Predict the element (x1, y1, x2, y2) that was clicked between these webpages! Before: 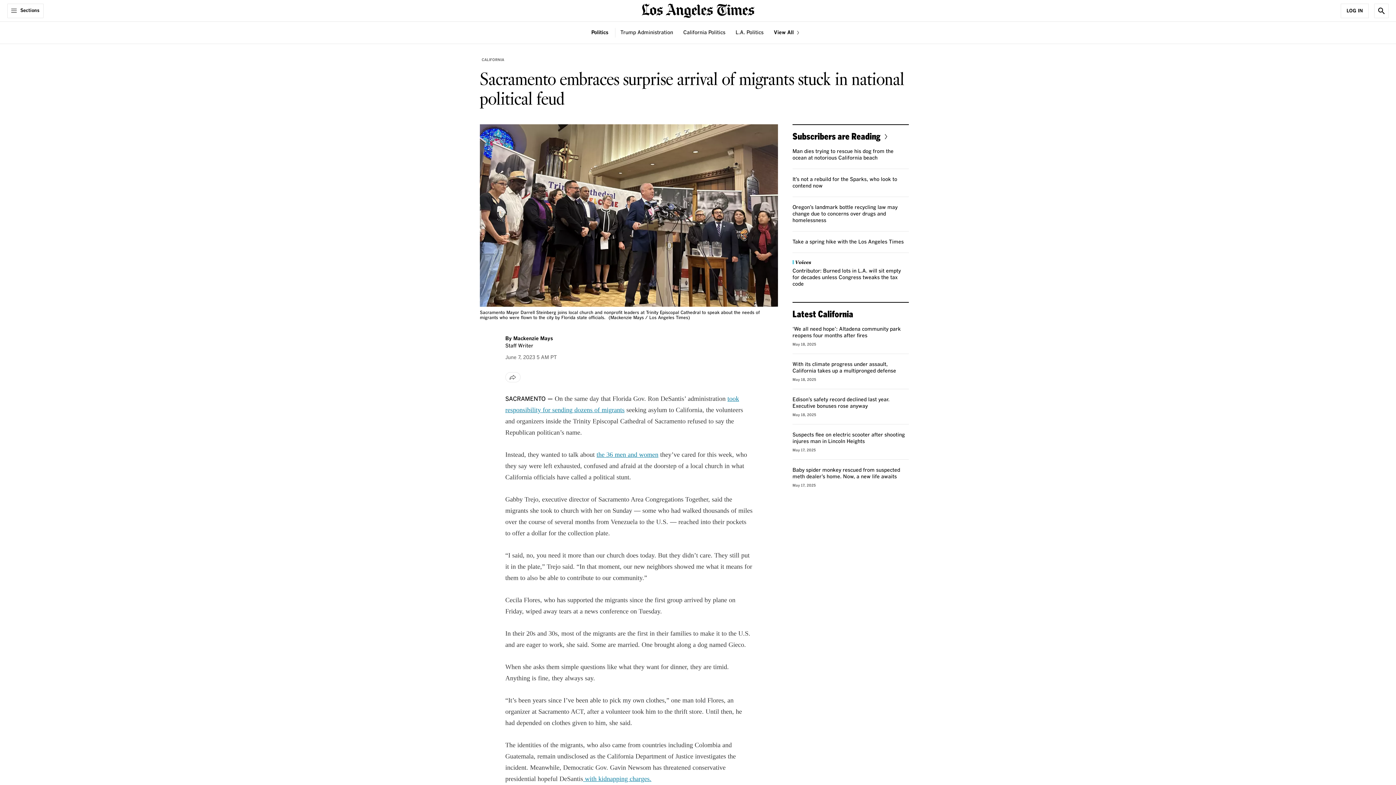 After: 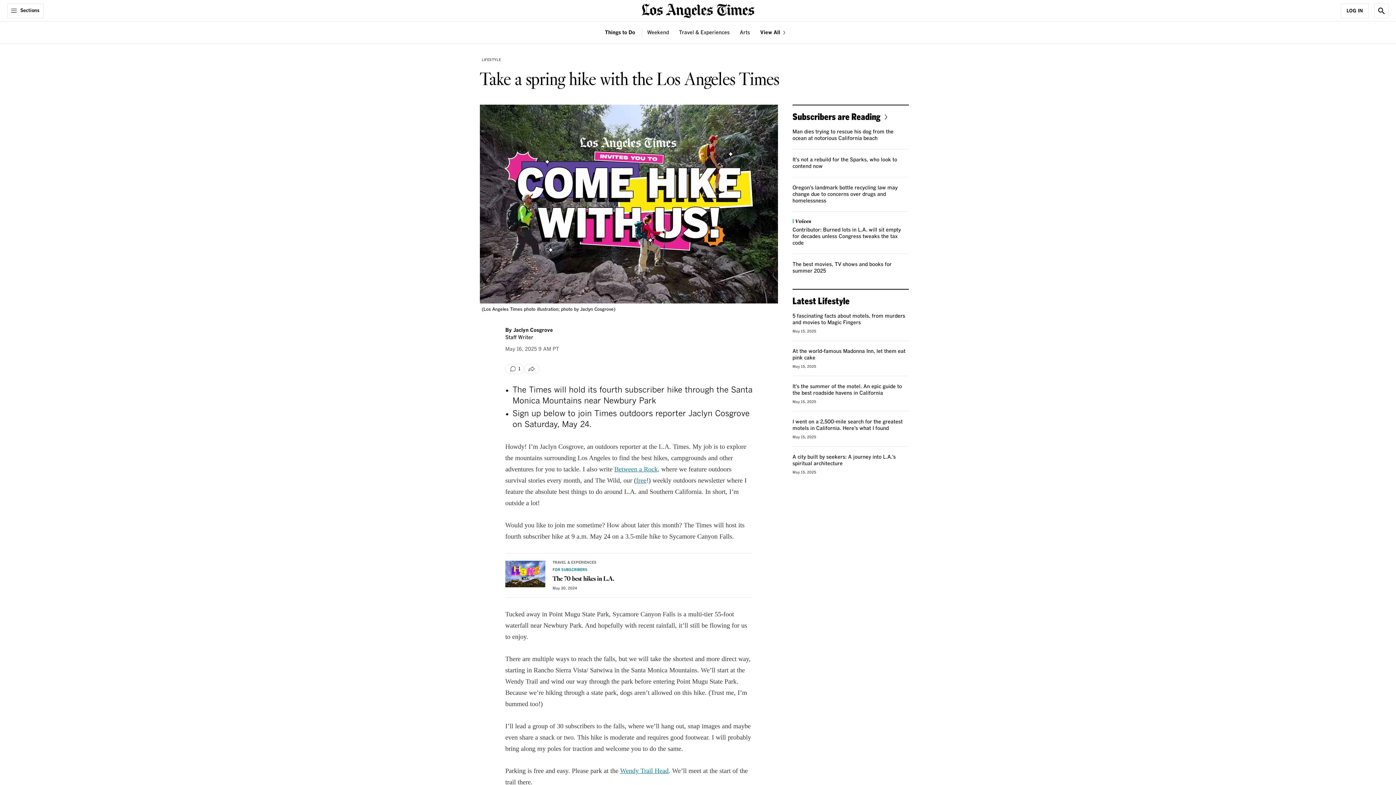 Action: bbox: (792, 239, 904, 244) label: Take a spring hike with the Los Angeles Times